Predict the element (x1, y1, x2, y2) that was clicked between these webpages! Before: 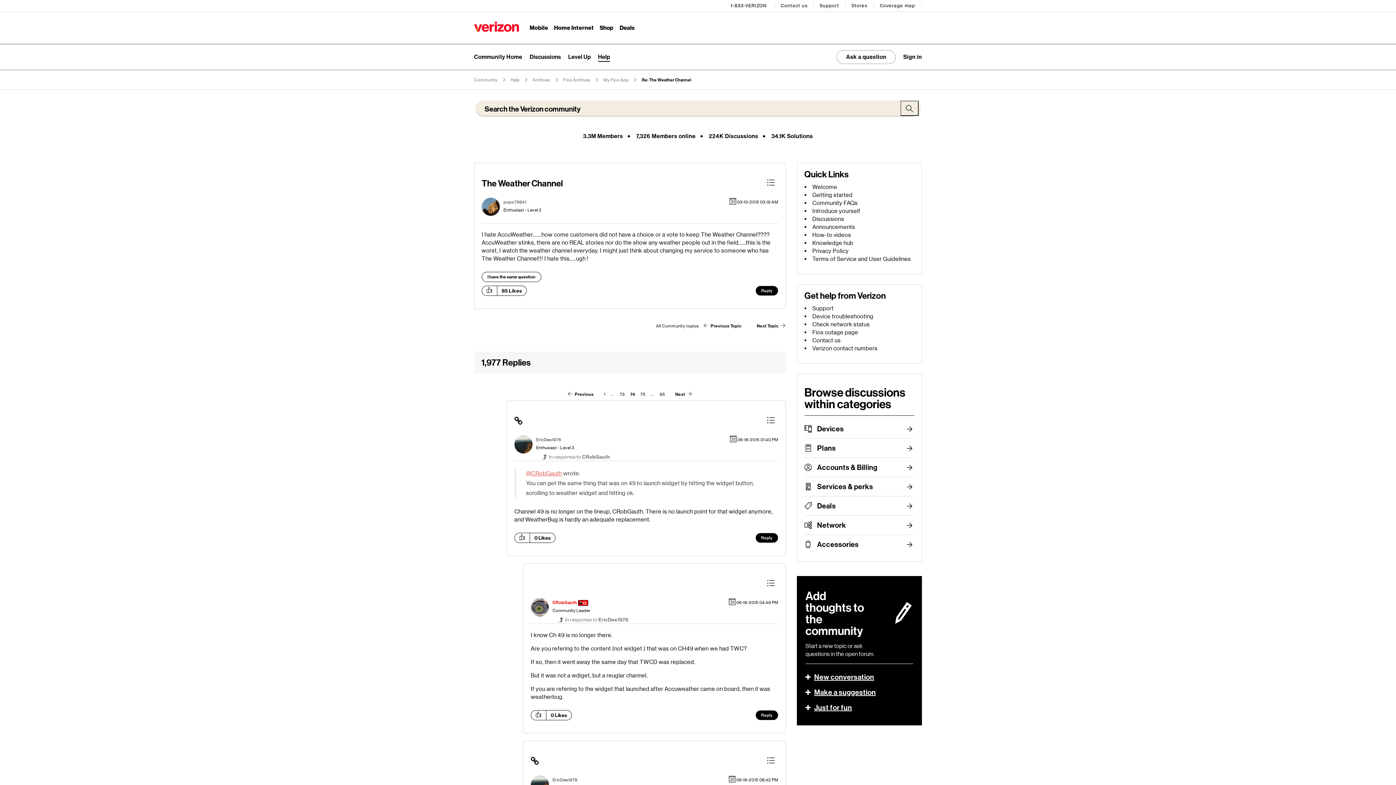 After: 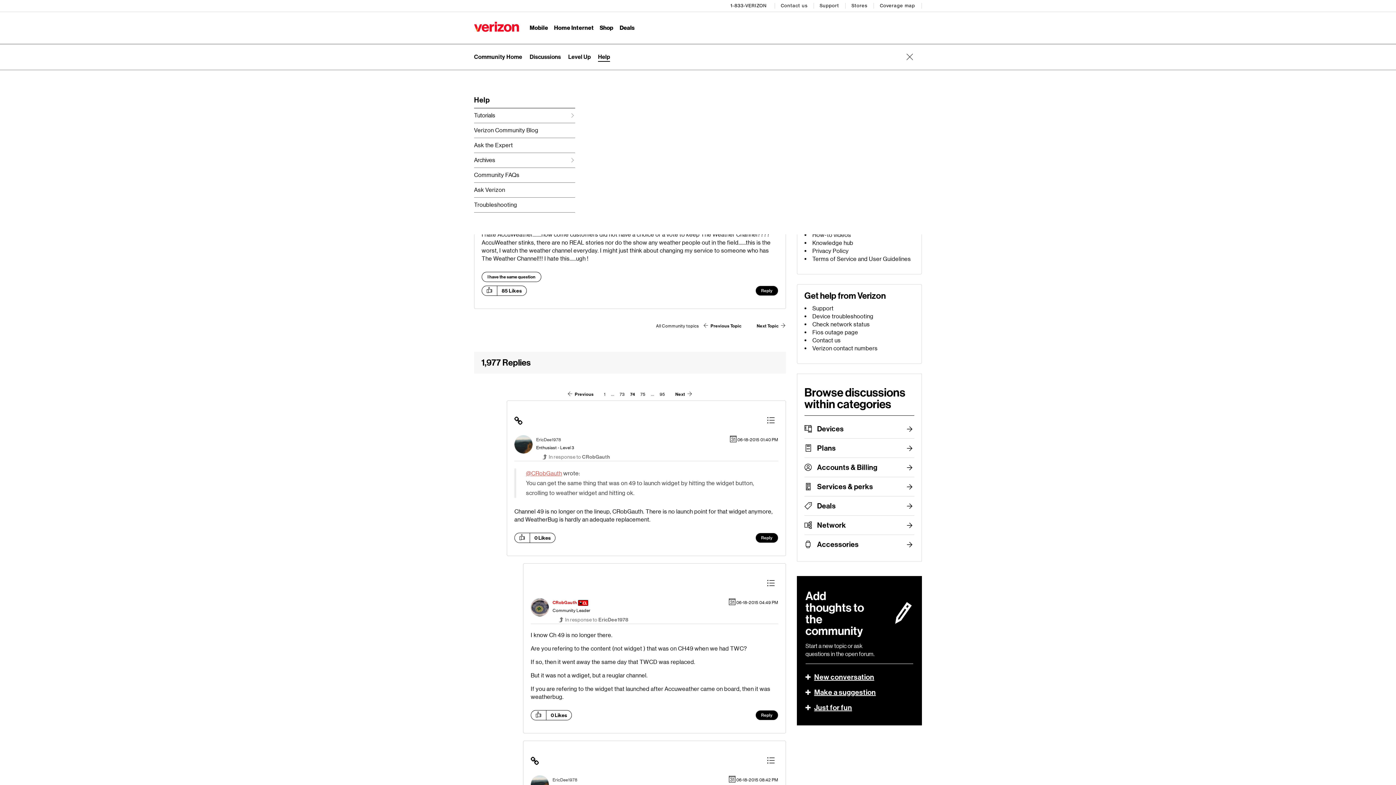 Action: label: Expand submenu: Help bbox: (598, 53, 610, 60)